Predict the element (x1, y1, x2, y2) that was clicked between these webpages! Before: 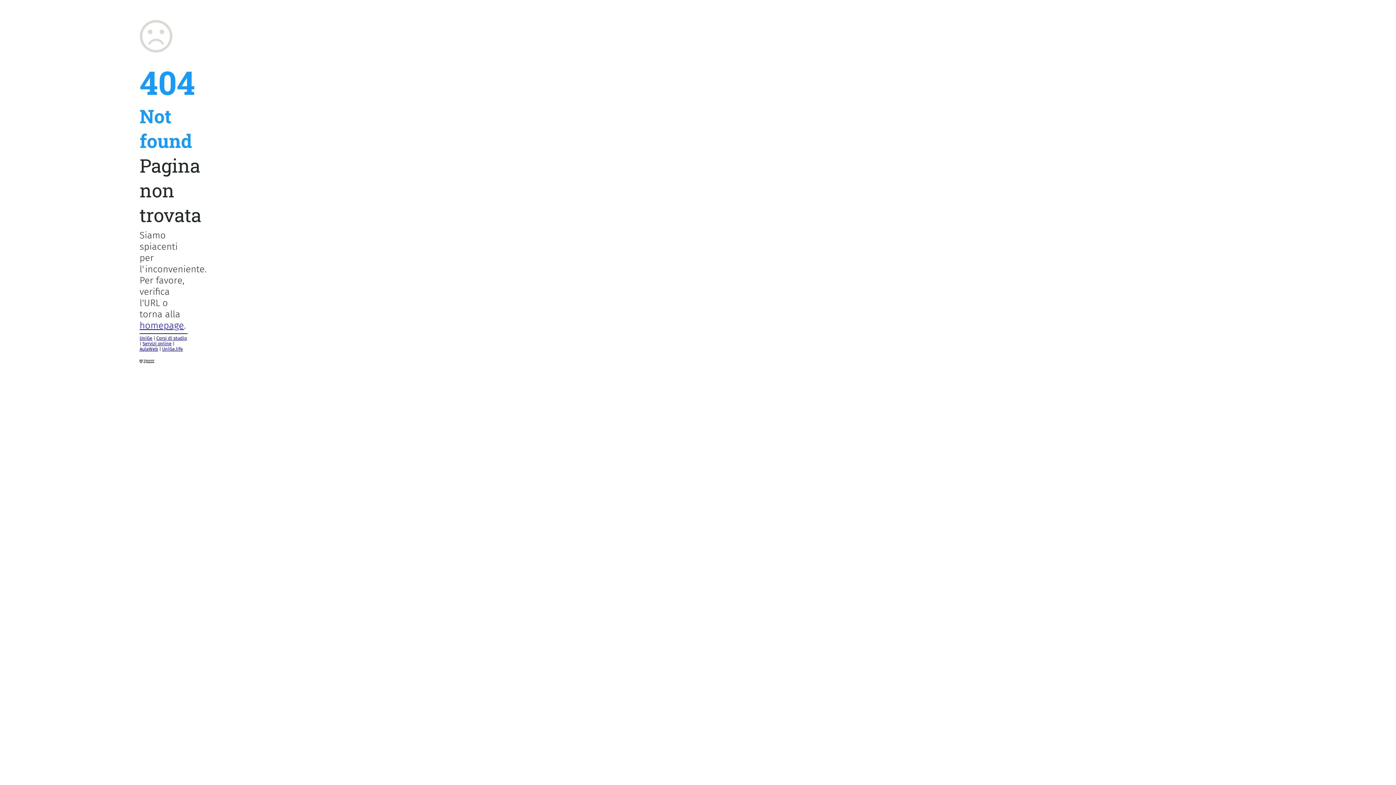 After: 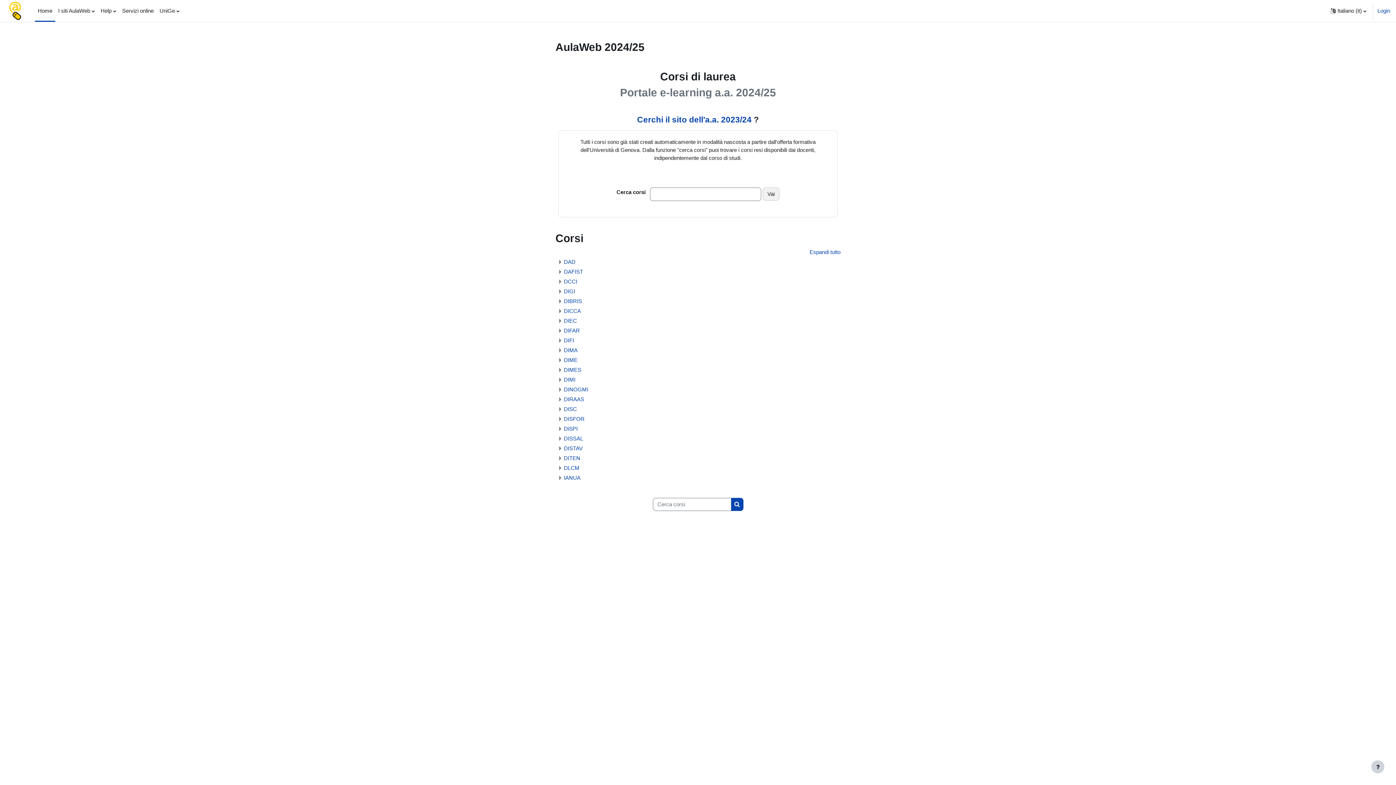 Action: label: AulaWeb bbox: (139, 346, 158, 352)